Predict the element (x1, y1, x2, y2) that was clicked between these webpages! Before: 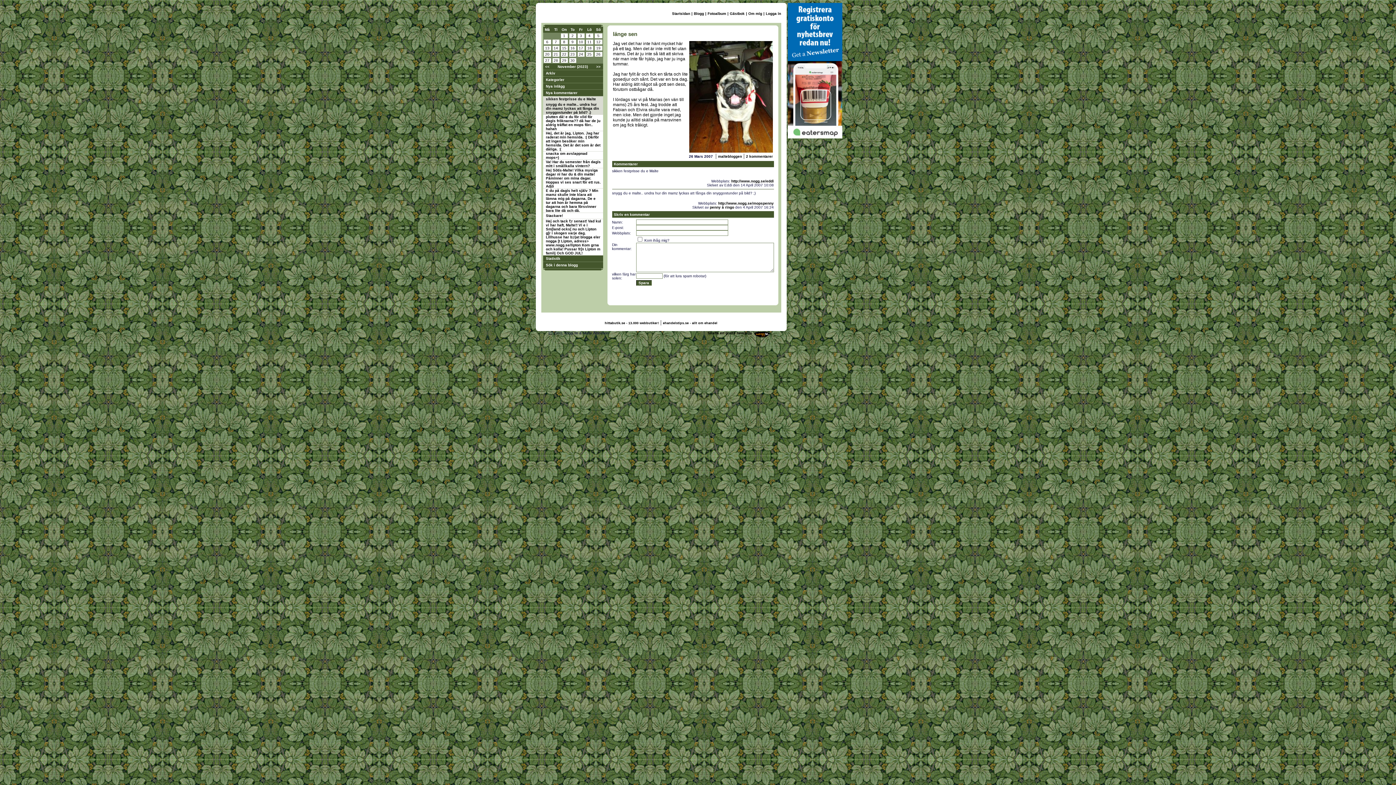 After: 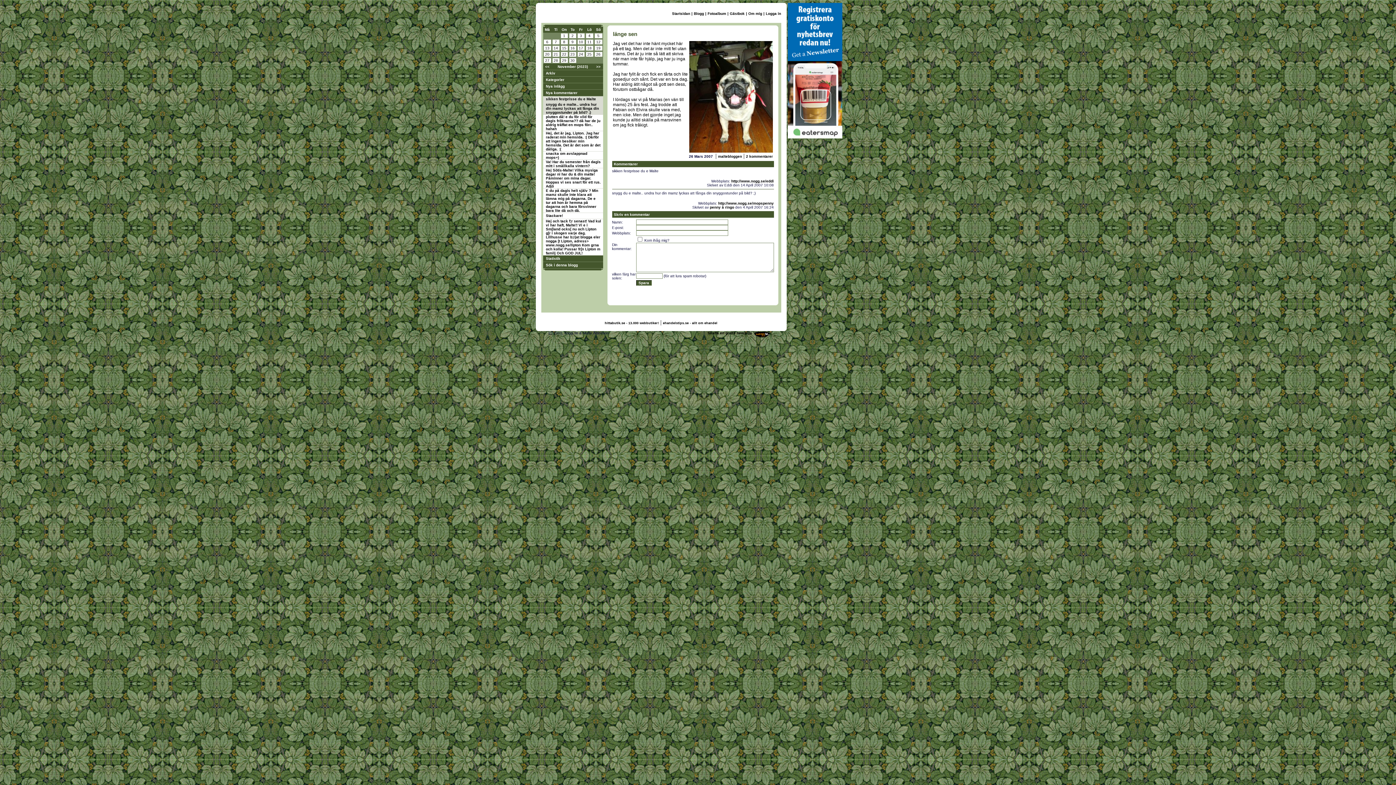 Action: label: snygg du e malte.. undra hur din mamz lyckas att fånga din snyggostunder på bild? ;) bbox: (546, 102, 599, 114)